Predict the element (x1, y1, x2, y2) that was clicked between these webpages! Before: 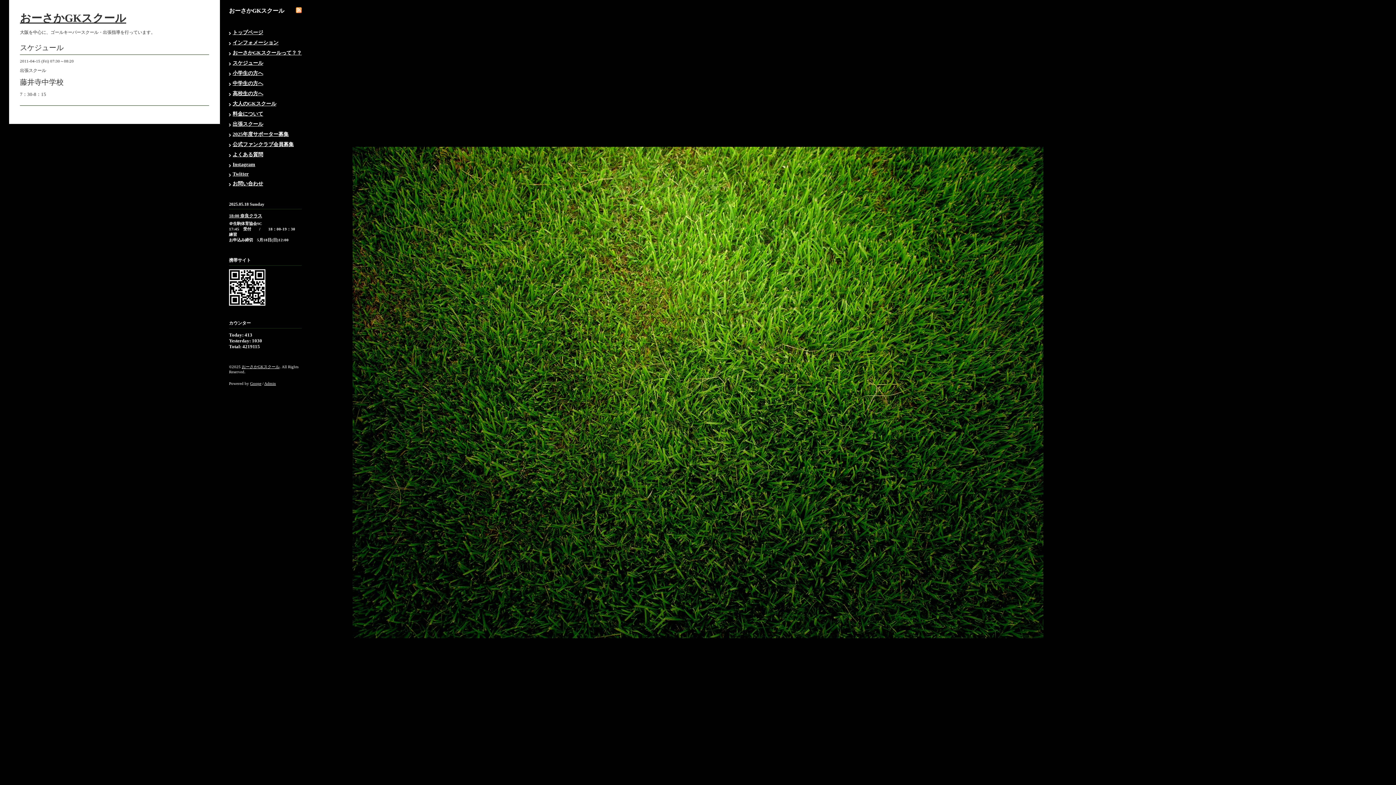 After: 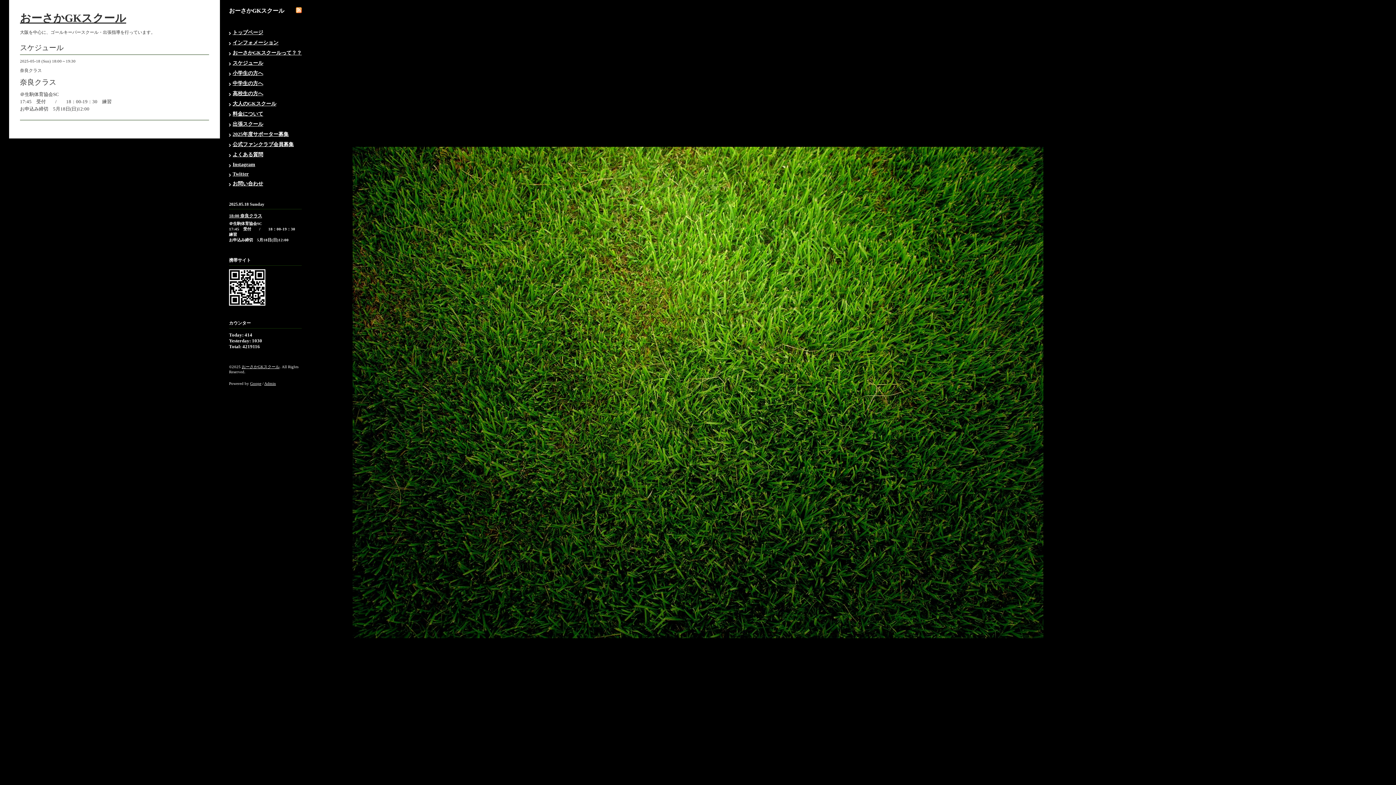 Action: bbox: (229, 213, 262, 218) label: 18:00 奈良クラス